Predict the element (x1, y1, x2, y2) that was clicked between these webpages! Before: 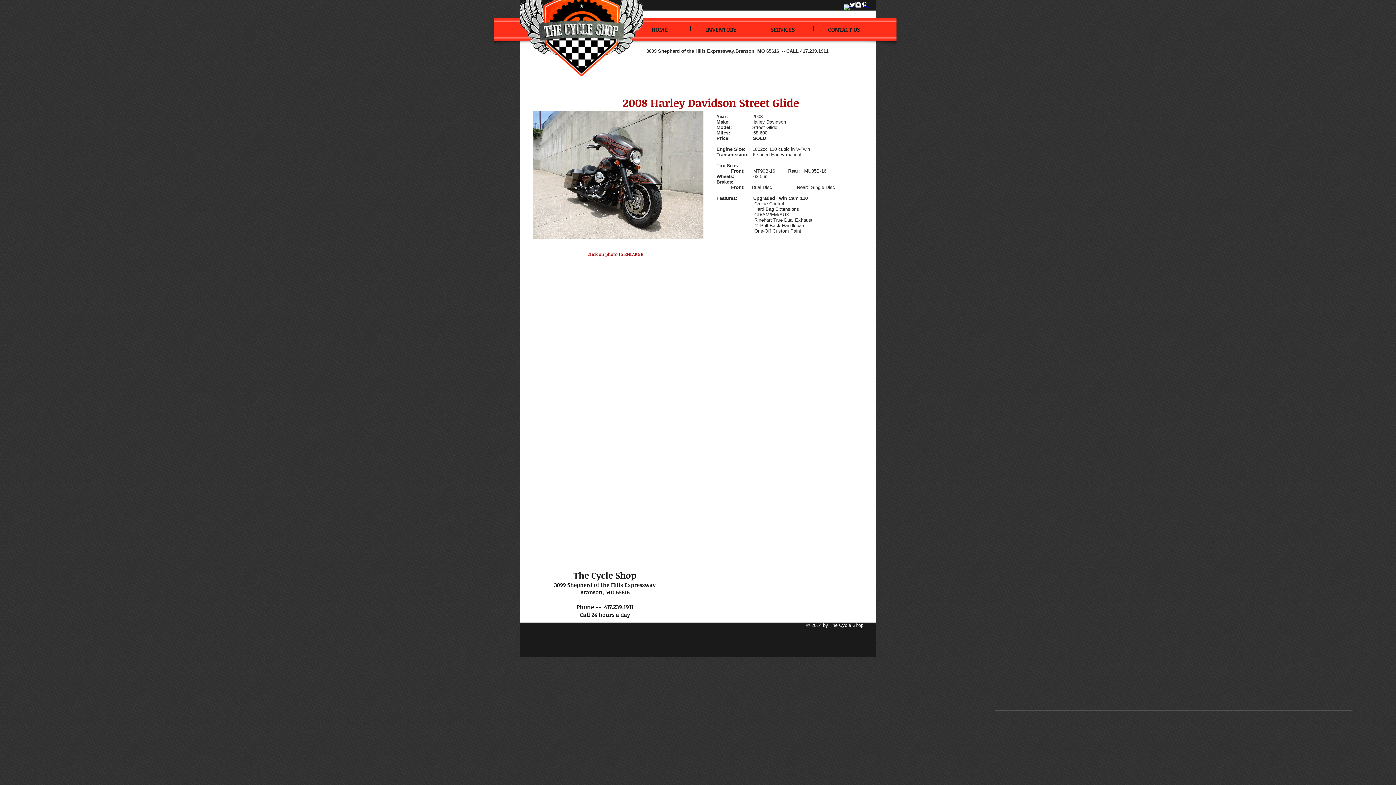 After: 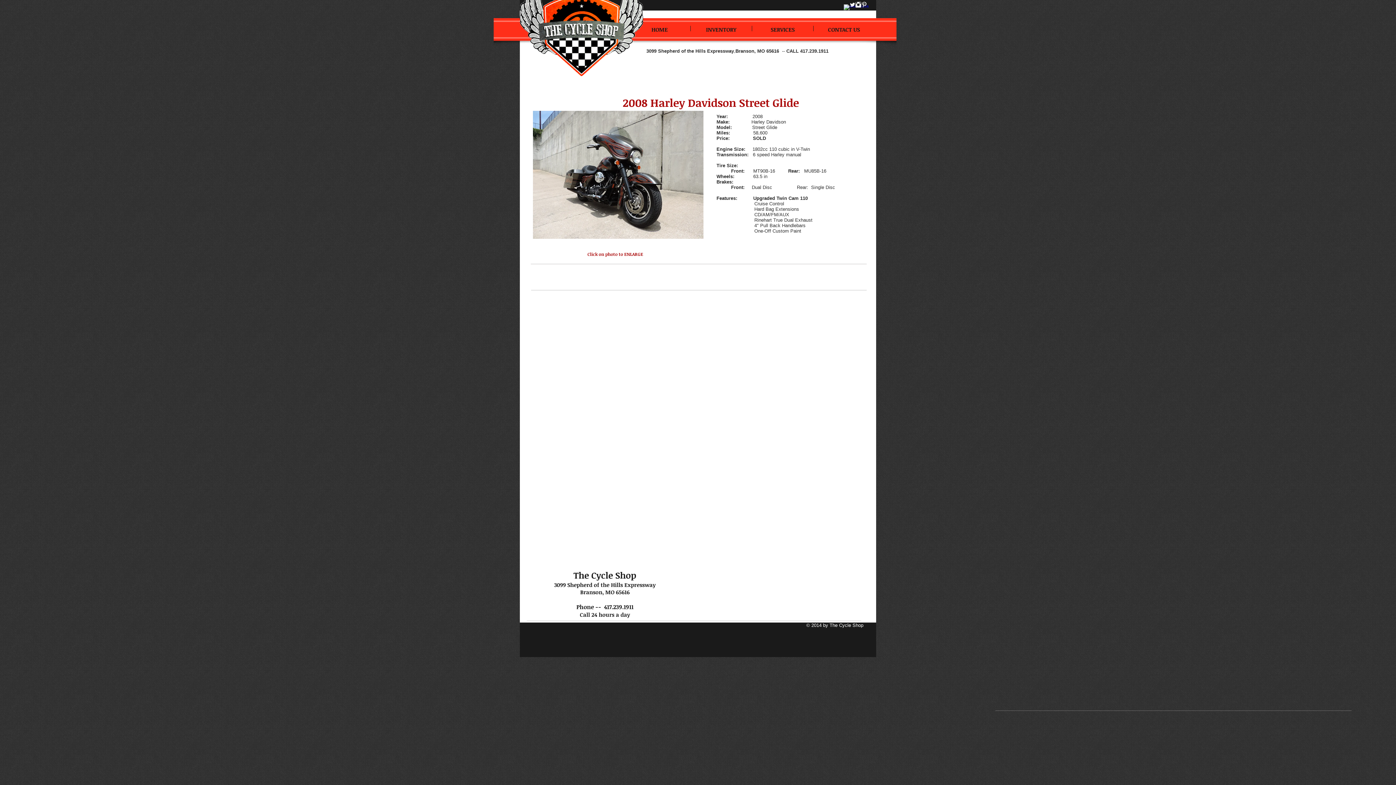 Action: label: 2008 Harley Davidson Street Glide-bransoncycleshop bbox: (530, 264, 597, 312)